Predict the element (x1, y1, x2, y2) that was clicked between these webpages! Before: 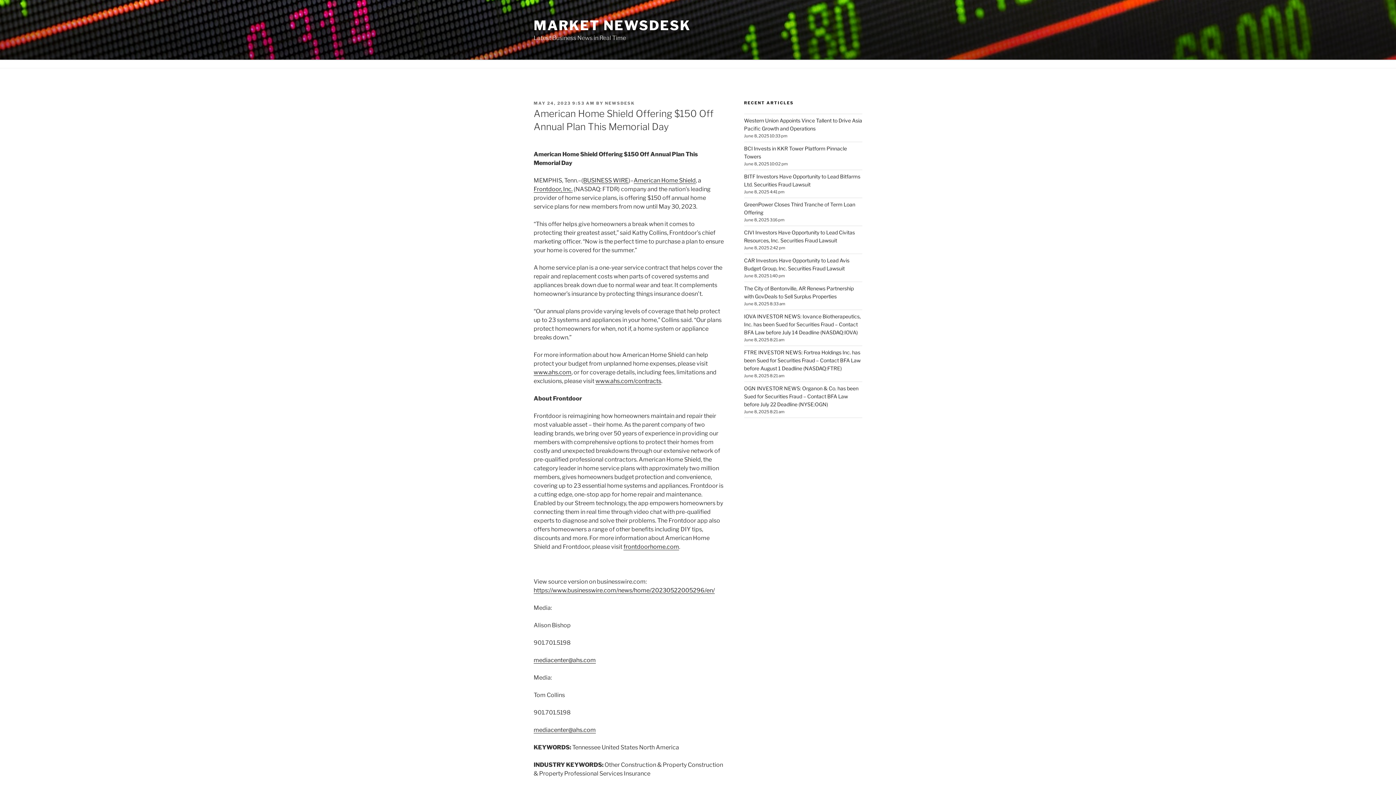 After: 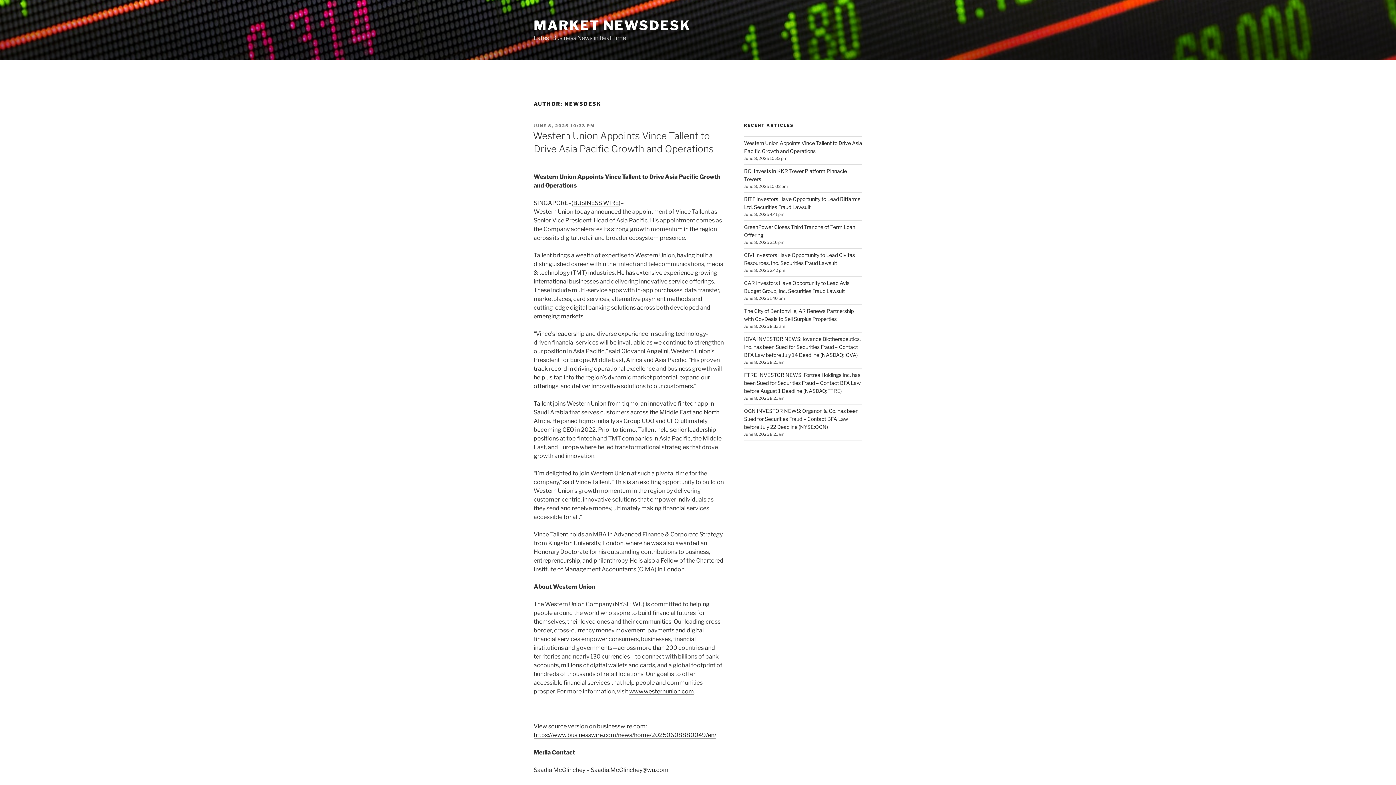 Action: label: NEWSDESK bbox: (605, 100, 634, 105)